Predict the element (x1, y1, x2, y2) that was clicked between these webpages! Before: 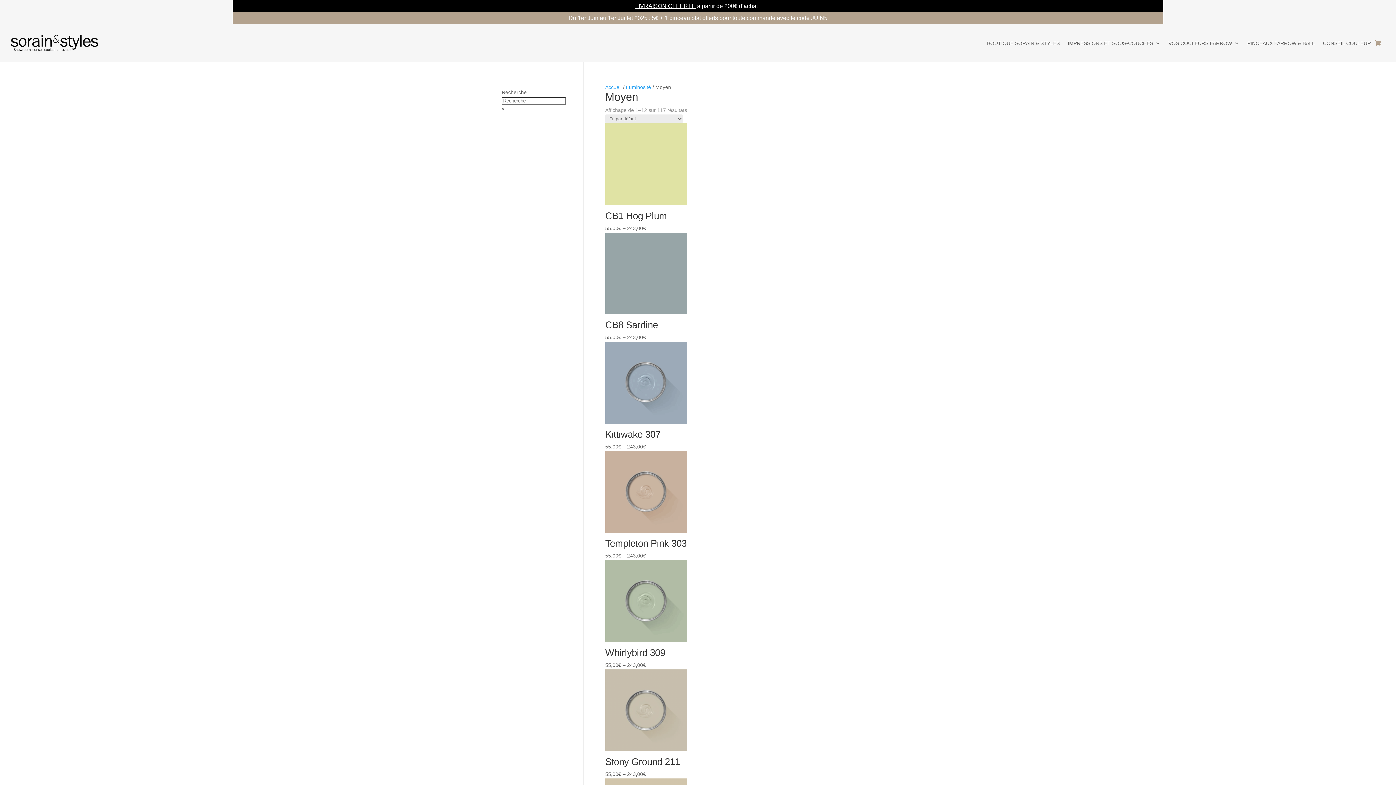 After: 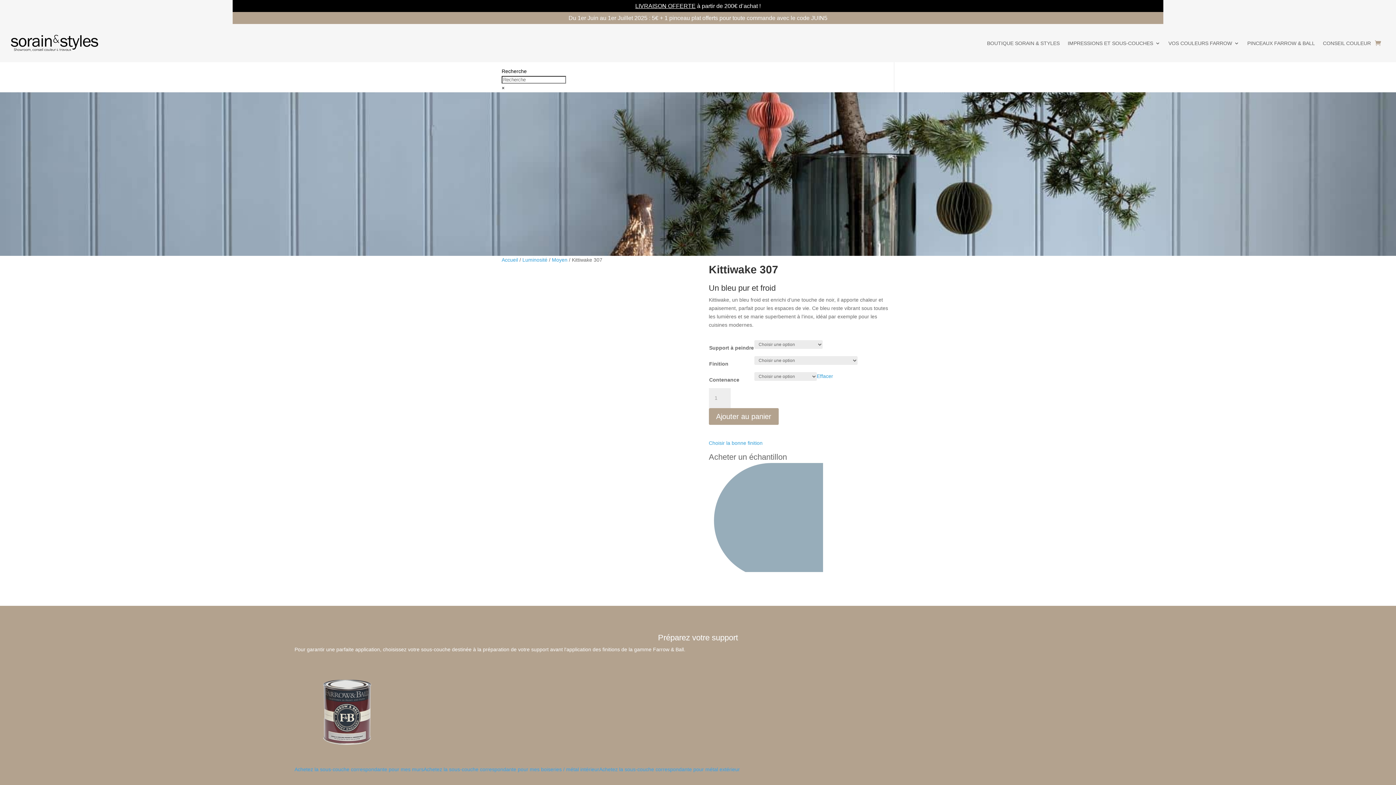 Action: bbox: (605, 422, 687, 449) label: Kittiwake 307
55,00€ – 243,00€